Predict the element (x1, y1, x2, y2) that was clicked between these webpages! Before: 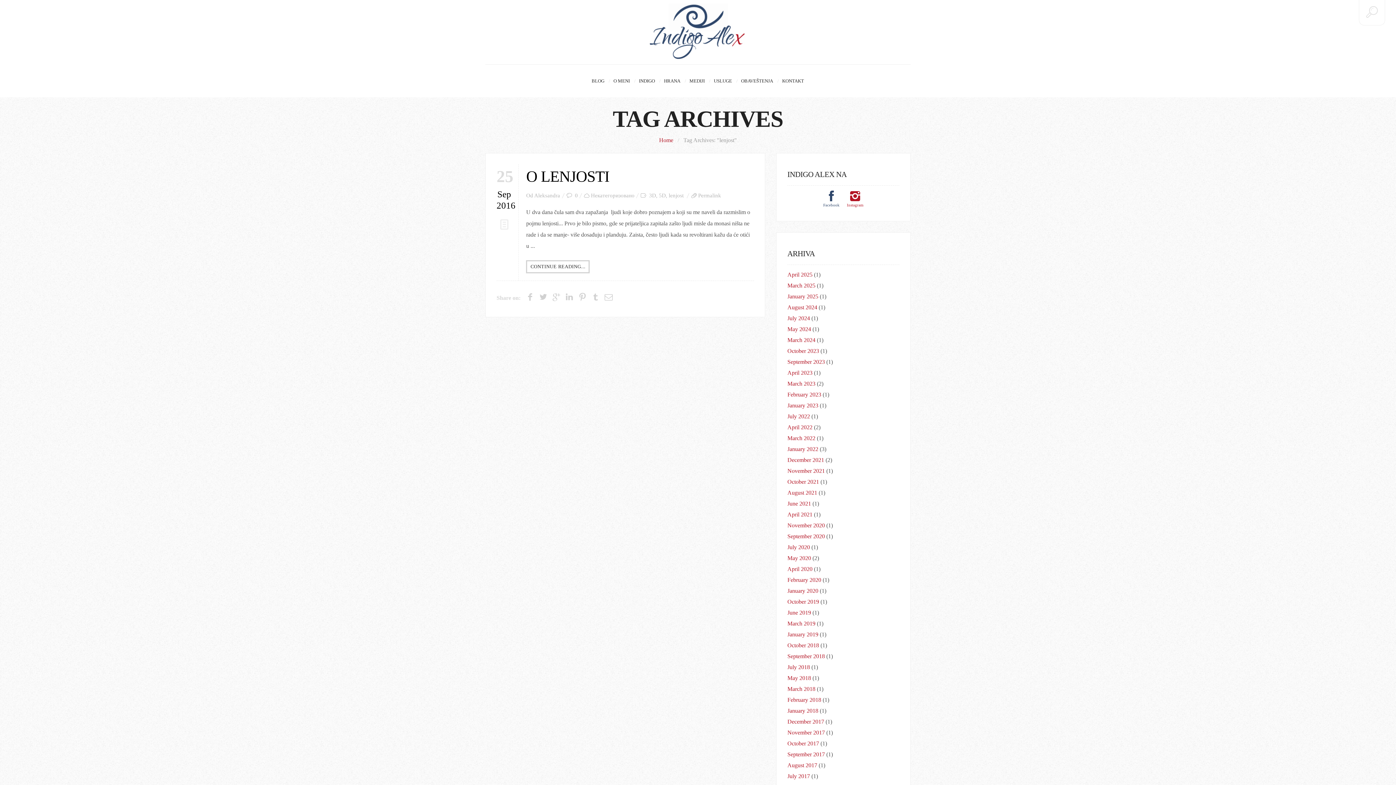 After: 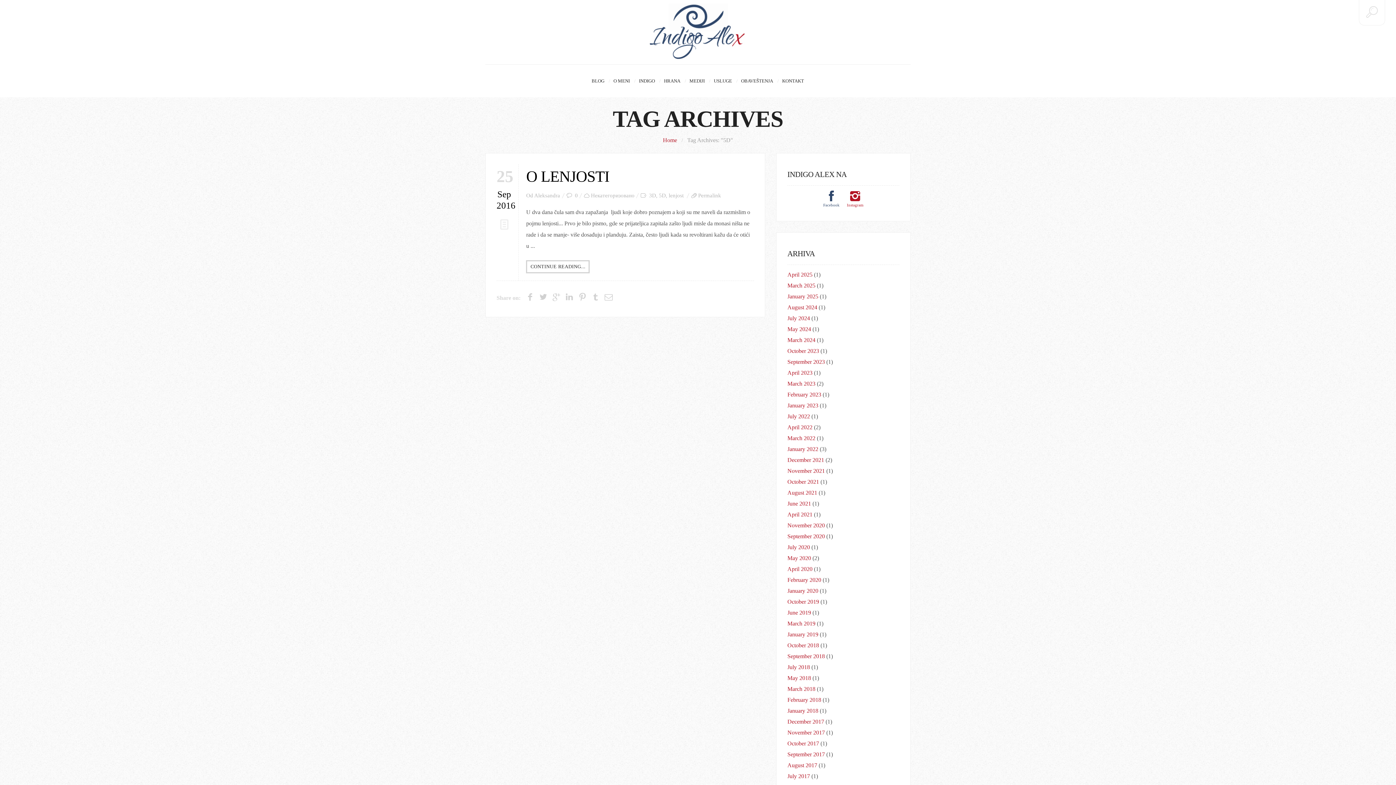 Action: label: 5D bbox: (659, 192, 665, 198)